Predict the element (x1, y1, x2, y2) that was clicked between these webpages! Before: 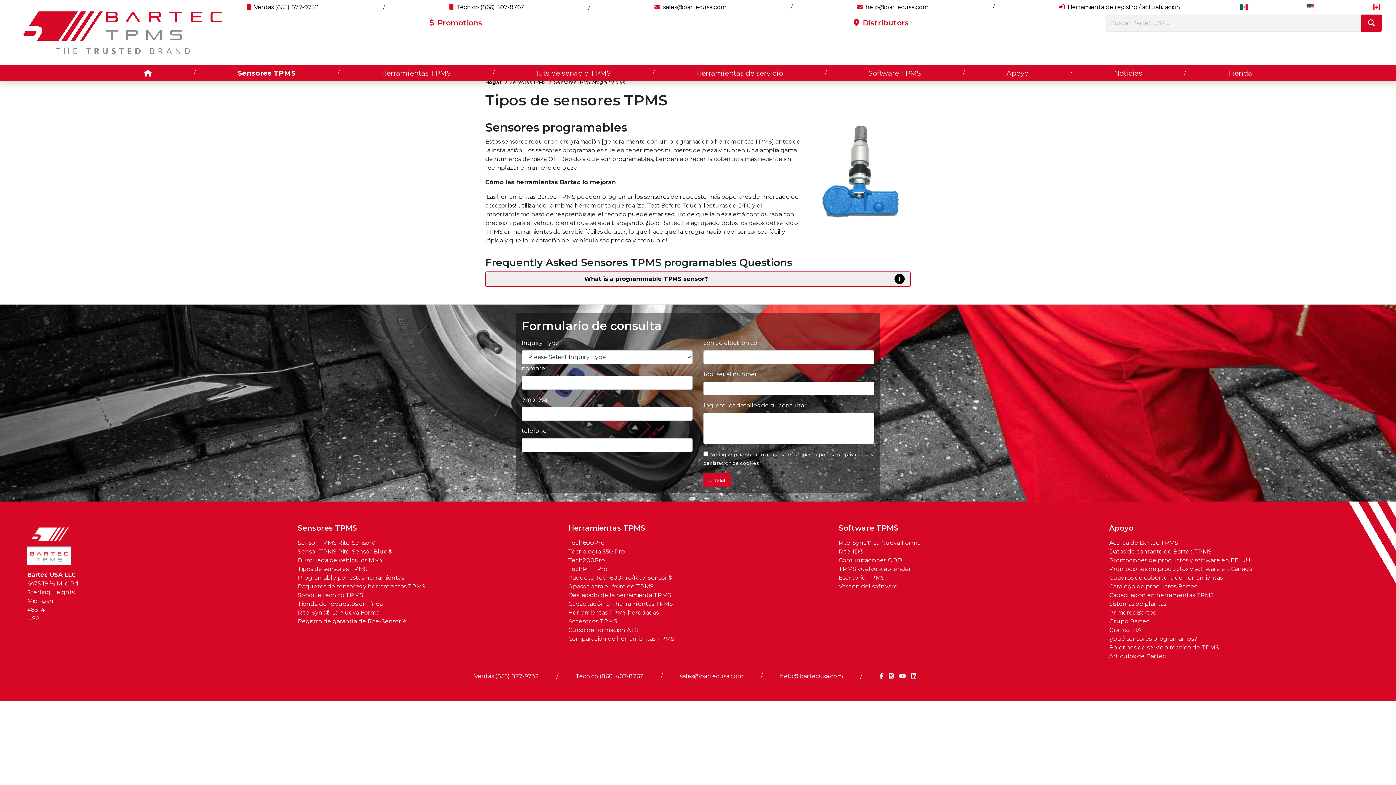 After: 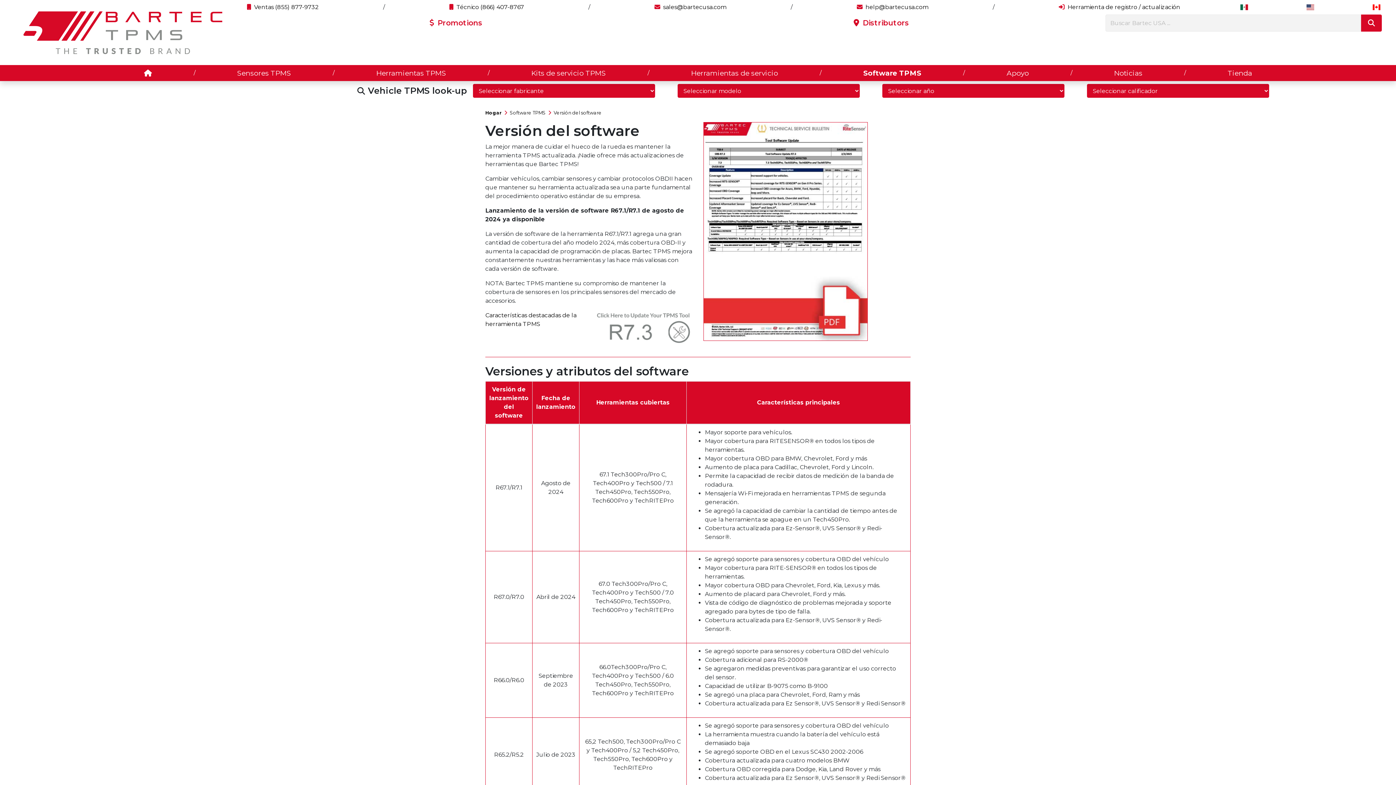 Action: bbox: (838, 582, 1098, 591) label: Versión del software